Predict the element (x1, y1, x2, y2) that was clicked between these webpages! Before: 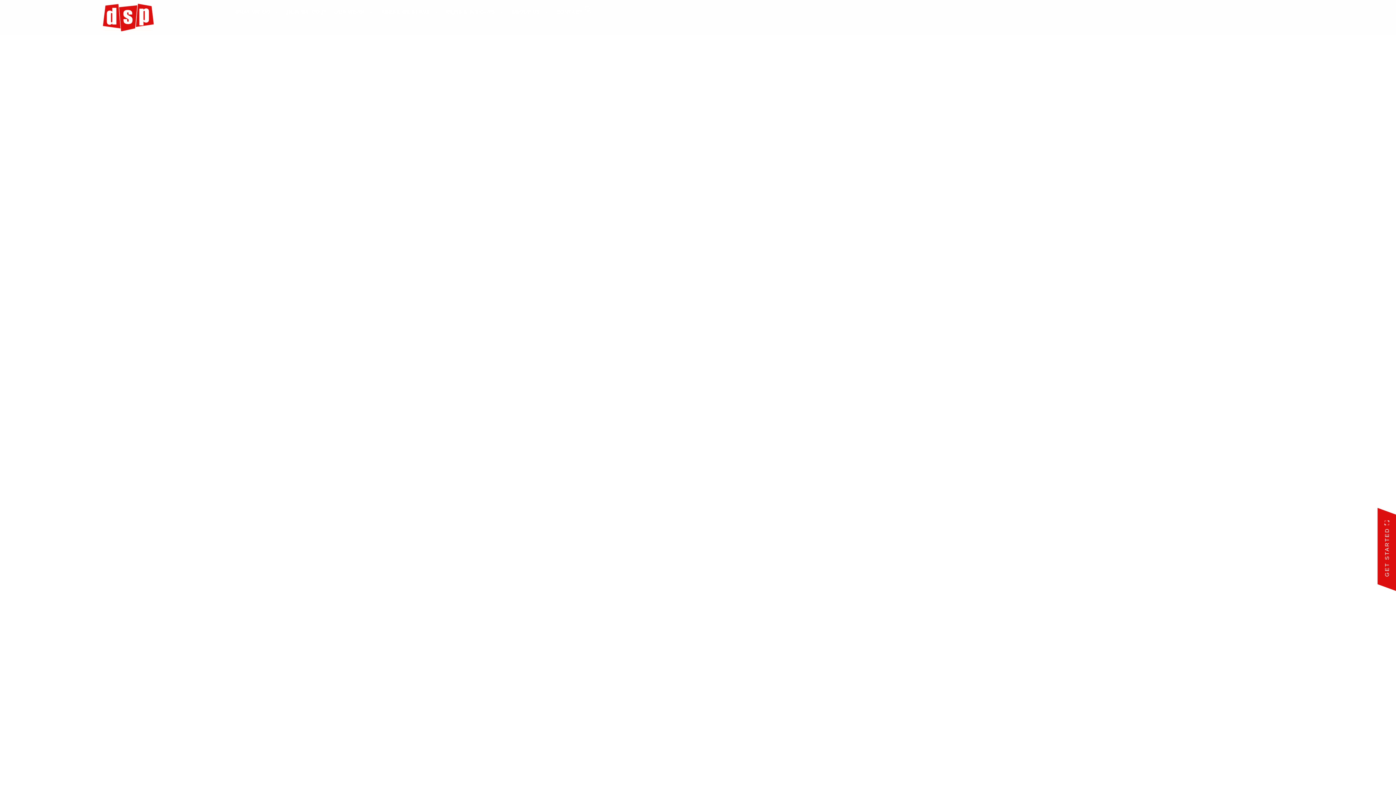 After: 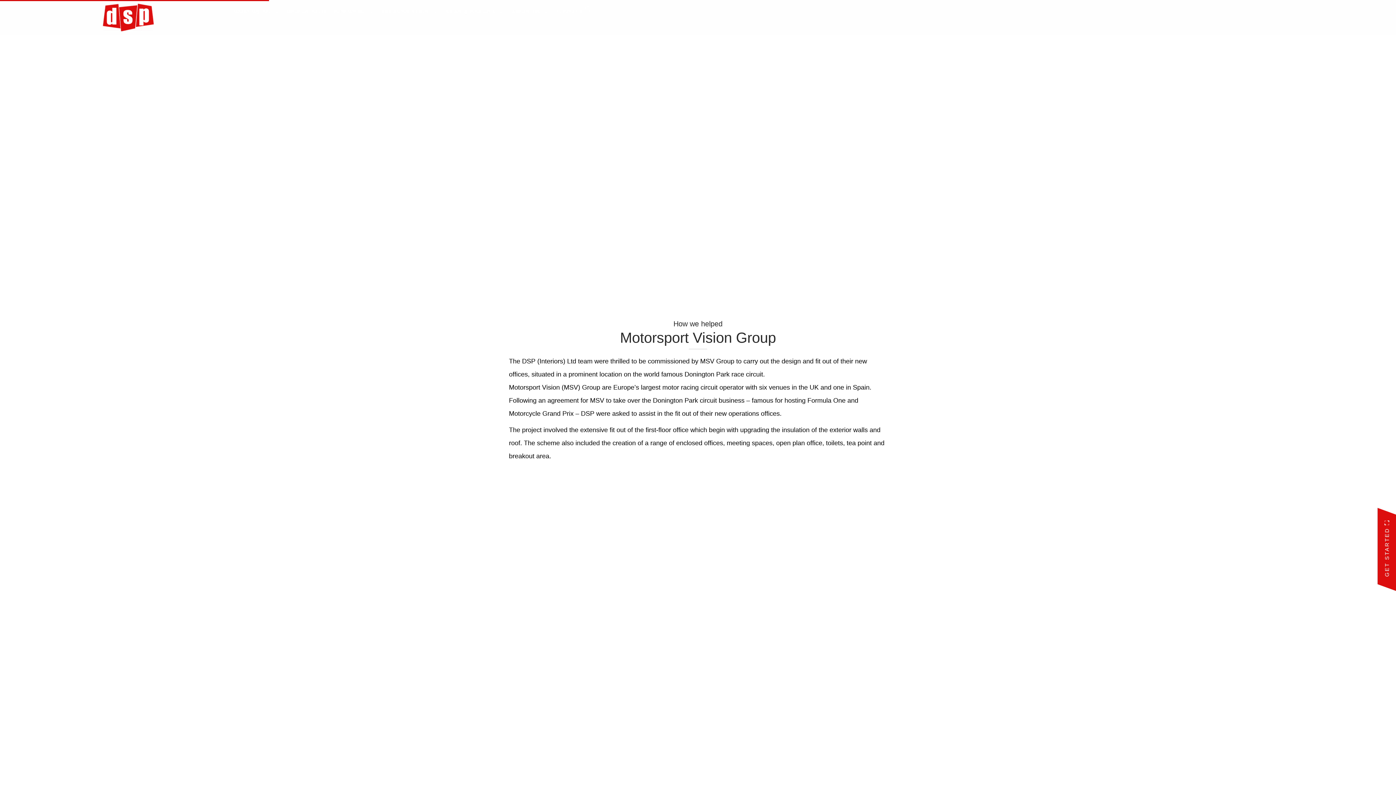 Action: bbox: (693, 758, 703, 771)